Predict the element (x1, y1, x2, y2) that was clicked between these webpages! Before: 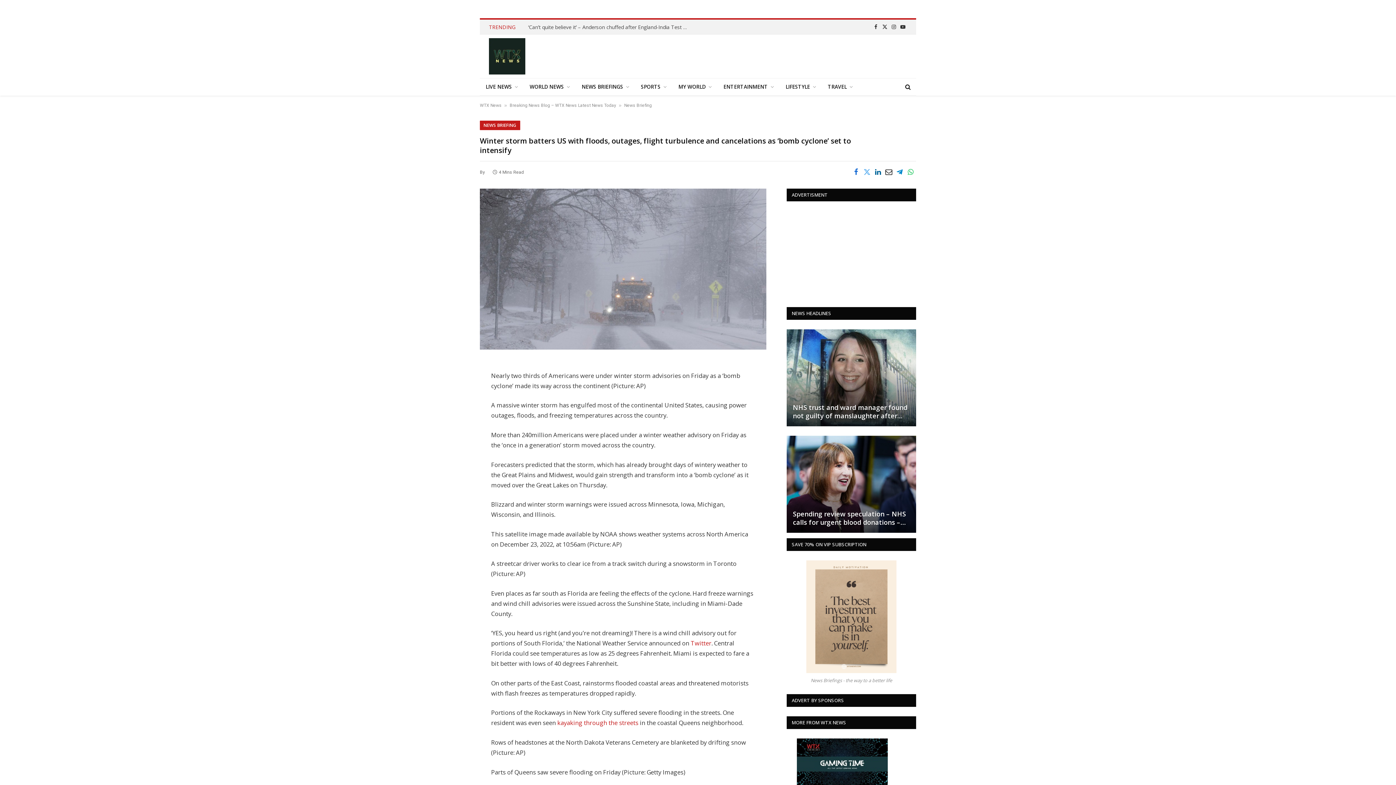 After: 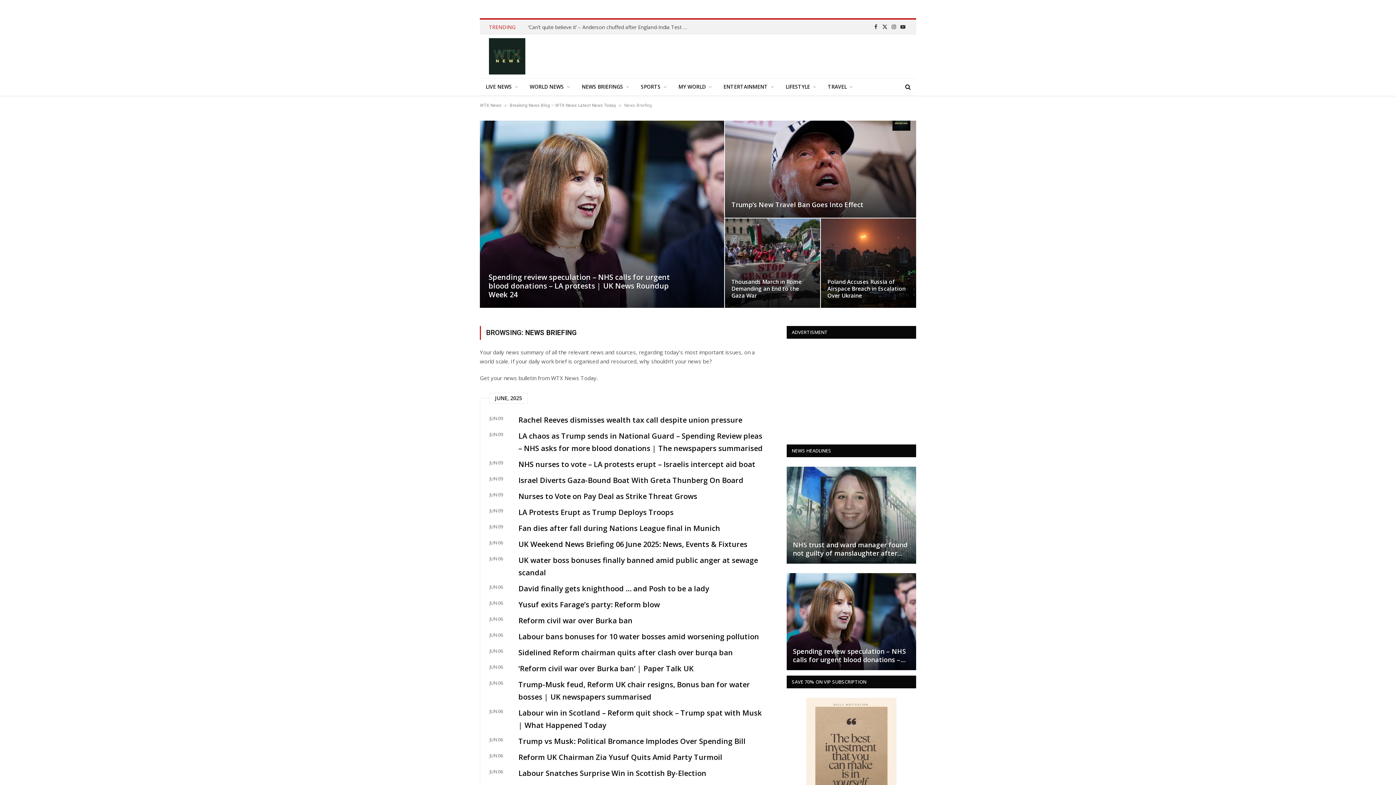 Action: bbox: (624, 102, 652, 108) label: News Briefing